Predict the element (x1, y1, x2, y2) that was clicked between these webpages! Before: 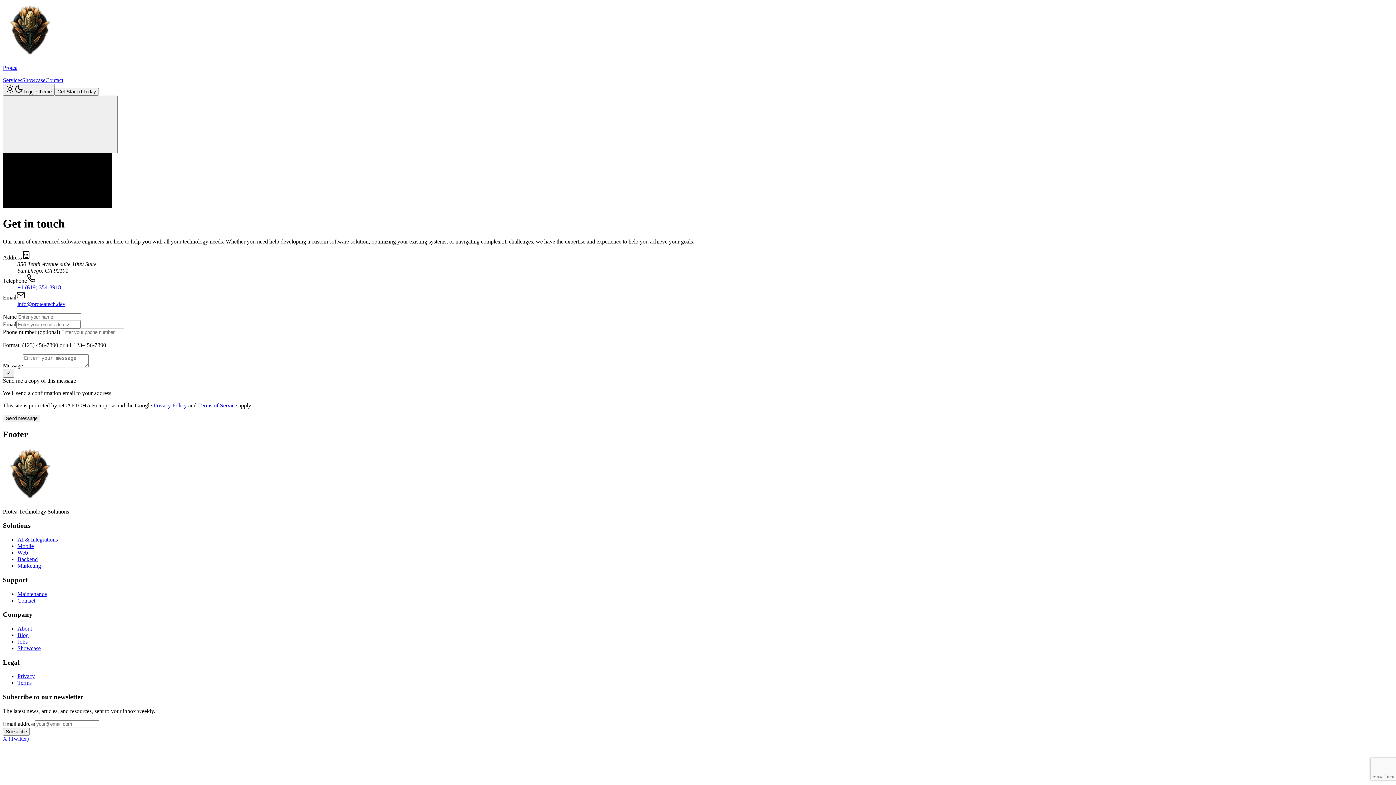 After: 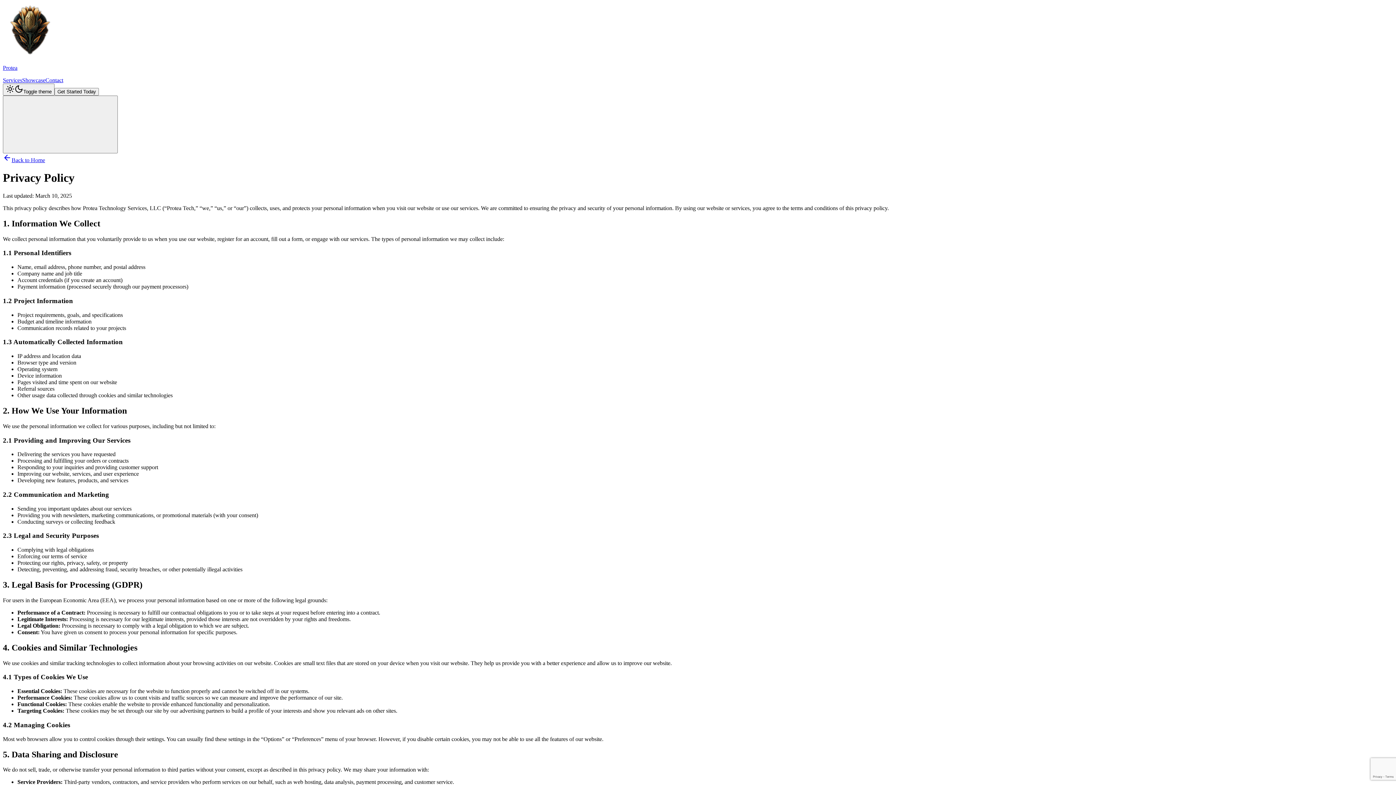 Action: bbox: (17, 673, 34, 679) label: Privacy